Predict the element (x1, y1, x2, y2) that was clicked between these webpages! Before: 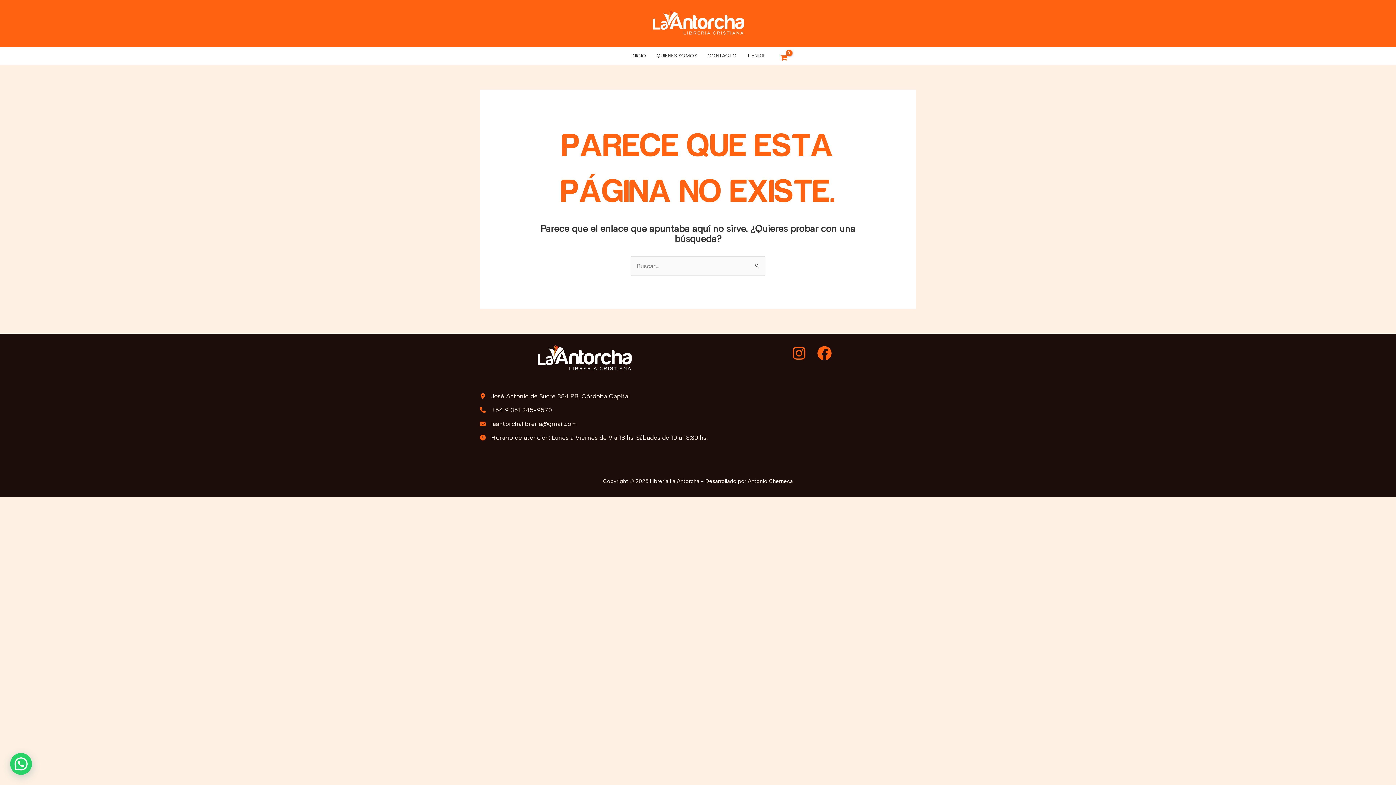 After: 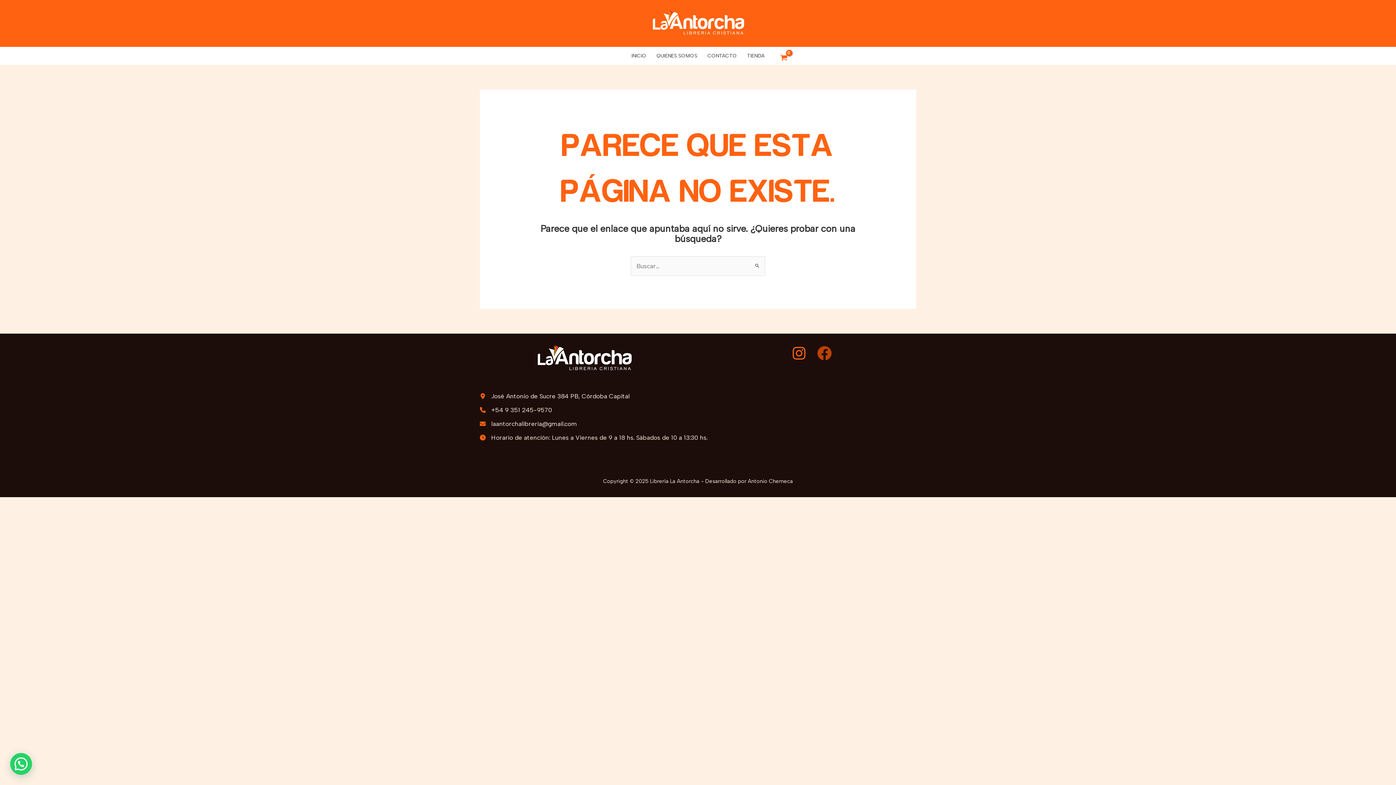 Action: label: Facebook bbox: (817, 346, 831, 360)